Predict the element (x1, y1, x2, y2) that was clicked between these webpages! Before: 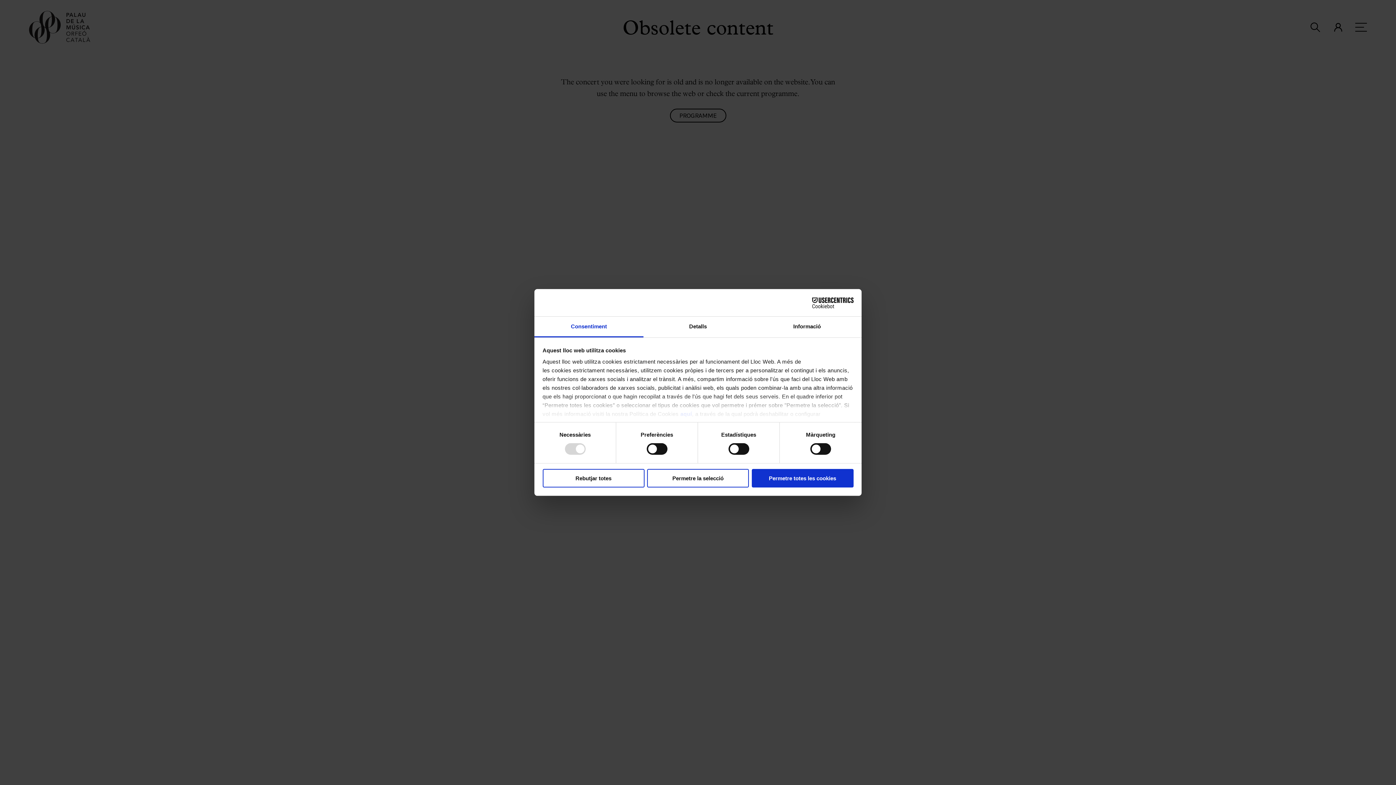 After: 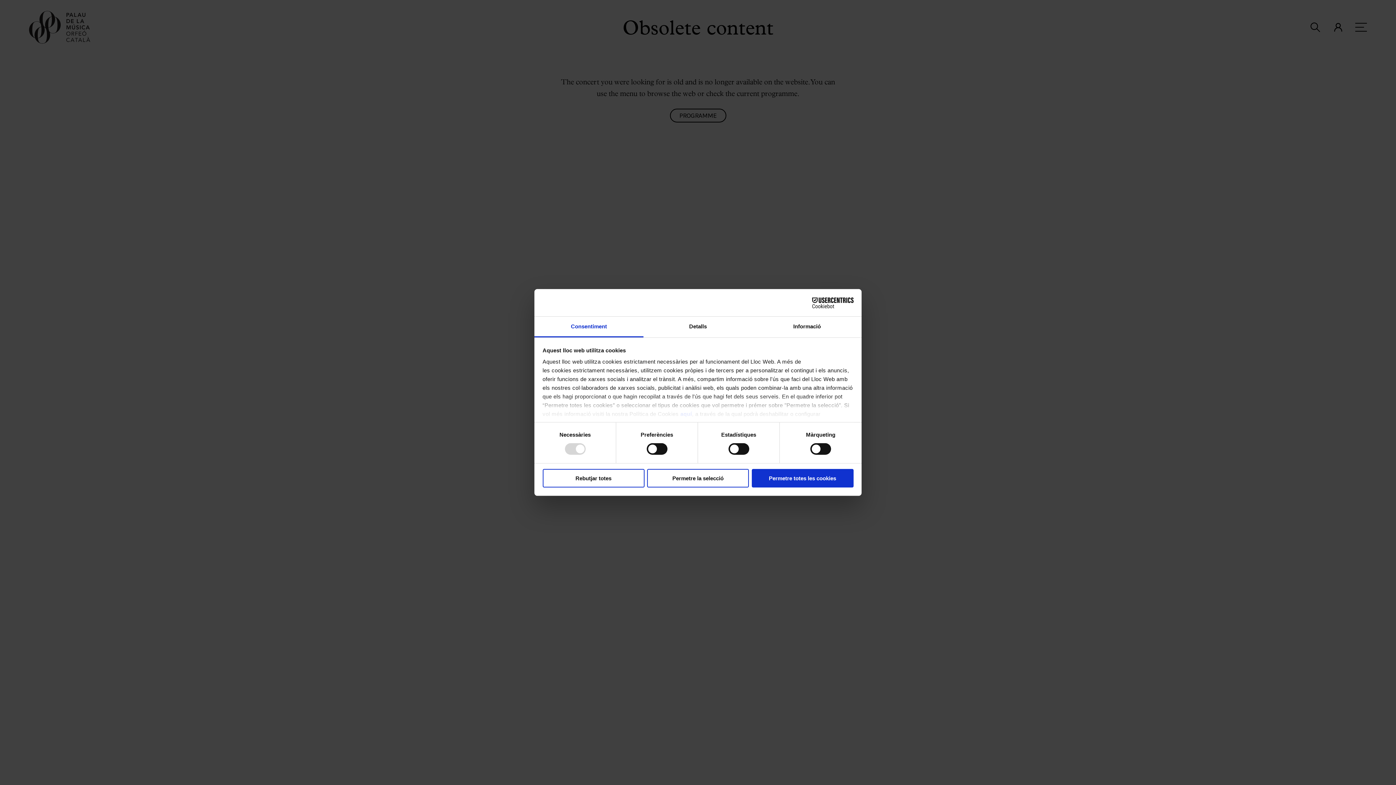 Action: label: Consentiment bbox: (534, 316, 643, 337)